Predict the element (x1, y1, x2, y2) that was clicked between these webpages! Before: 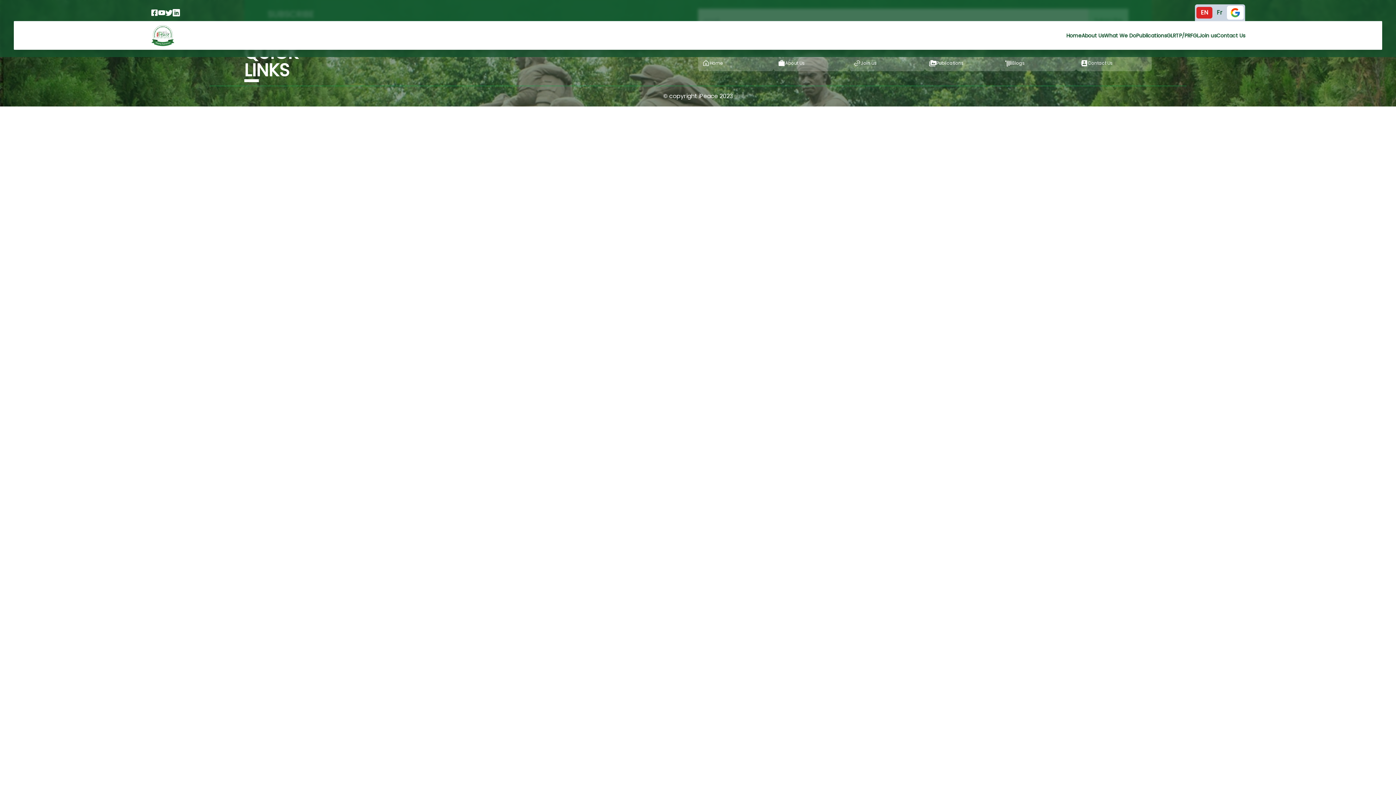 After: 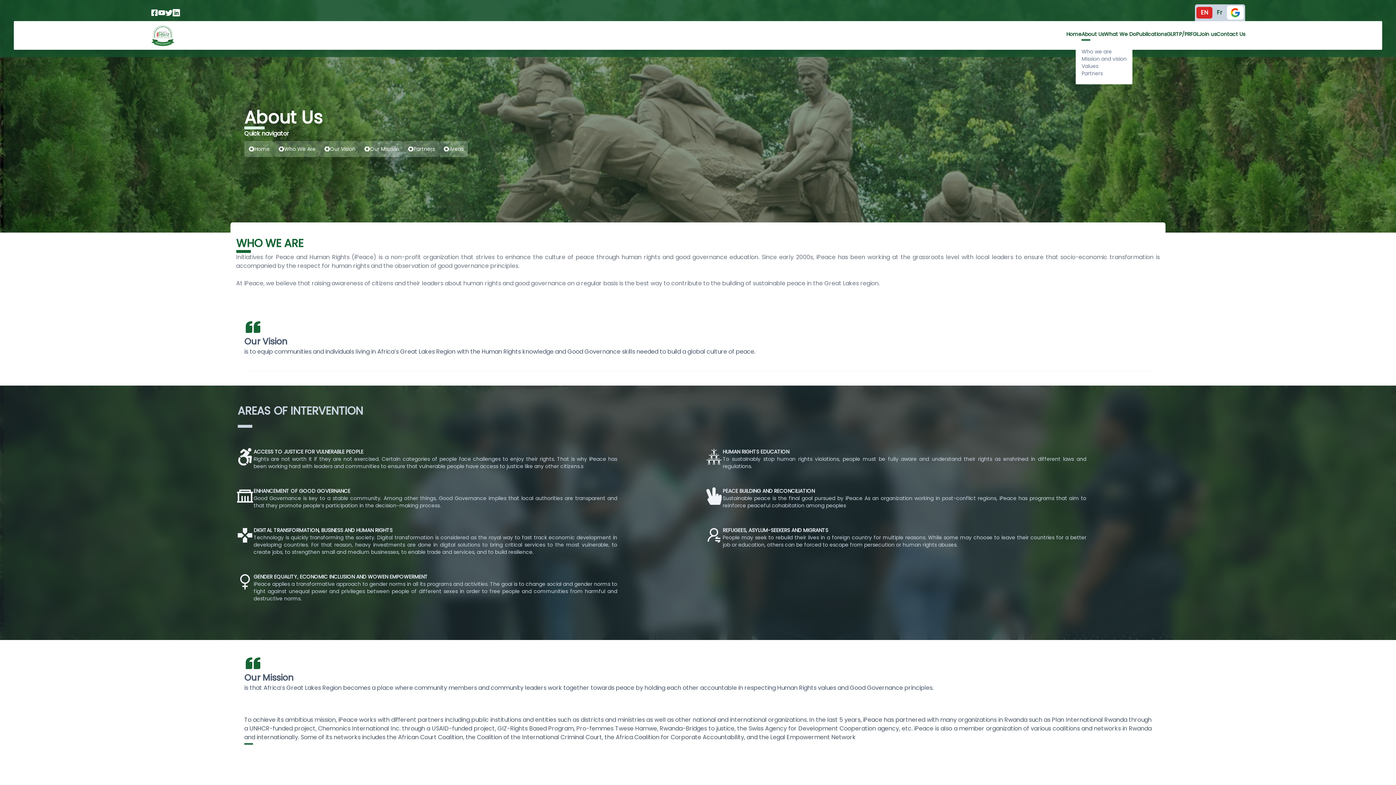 Action: bbox: (1081, 32, 1104, 39) label: About Us